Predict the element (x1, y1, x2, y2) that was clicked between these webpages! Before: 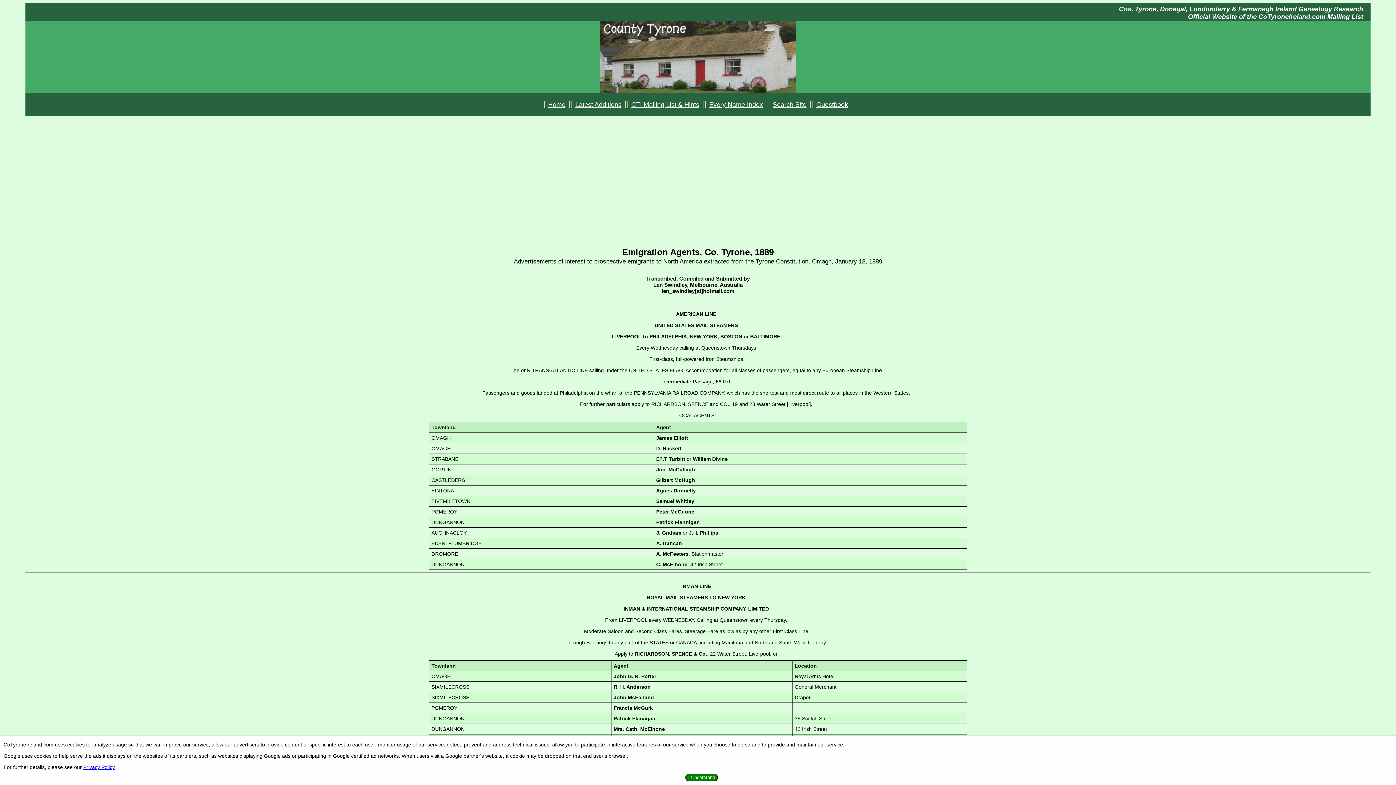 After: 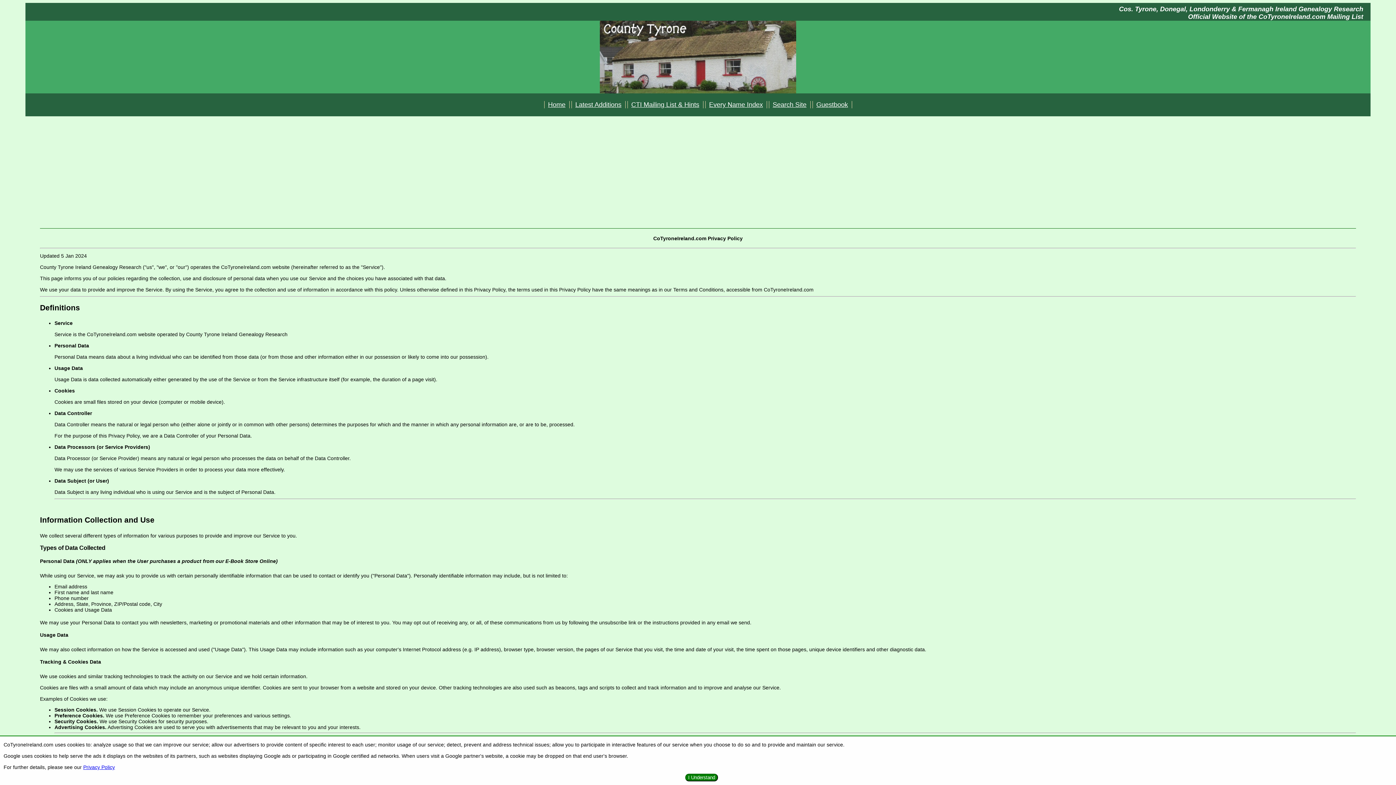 Action: label: Privacy Policy bbox: (83, 764, 114, 770)